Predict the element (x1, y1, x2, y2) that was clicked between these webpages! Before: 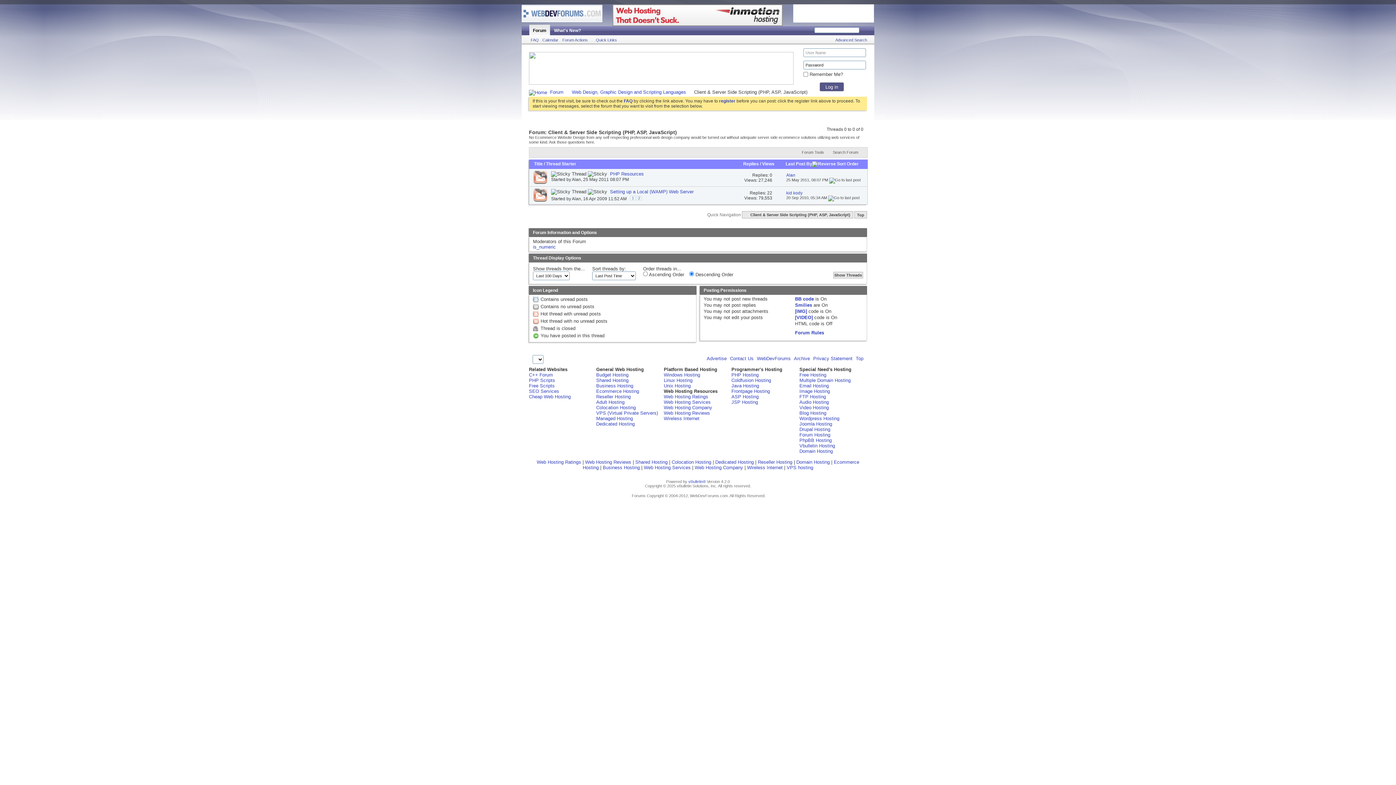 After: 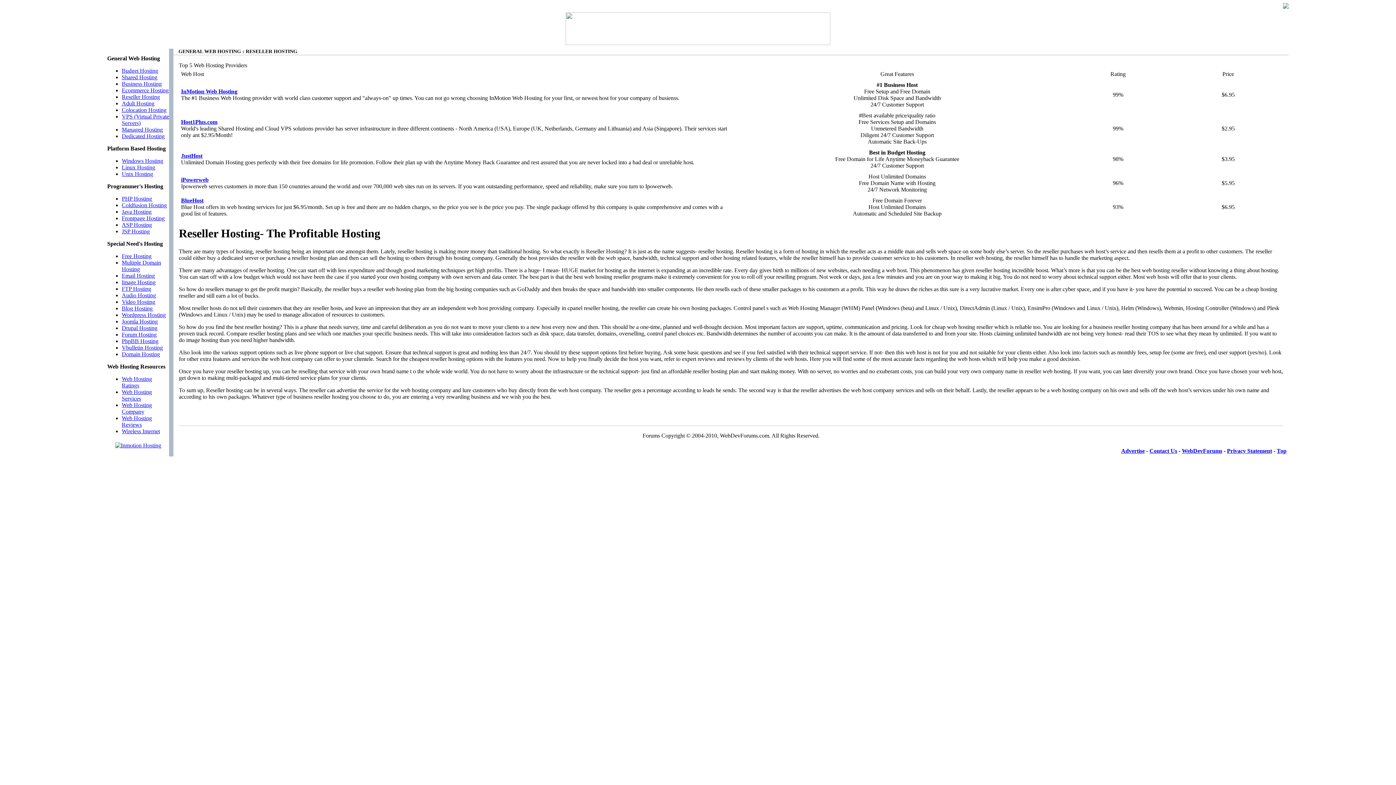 Action: label: Reseller Hosting bbox: (758, 459, 792, 465)